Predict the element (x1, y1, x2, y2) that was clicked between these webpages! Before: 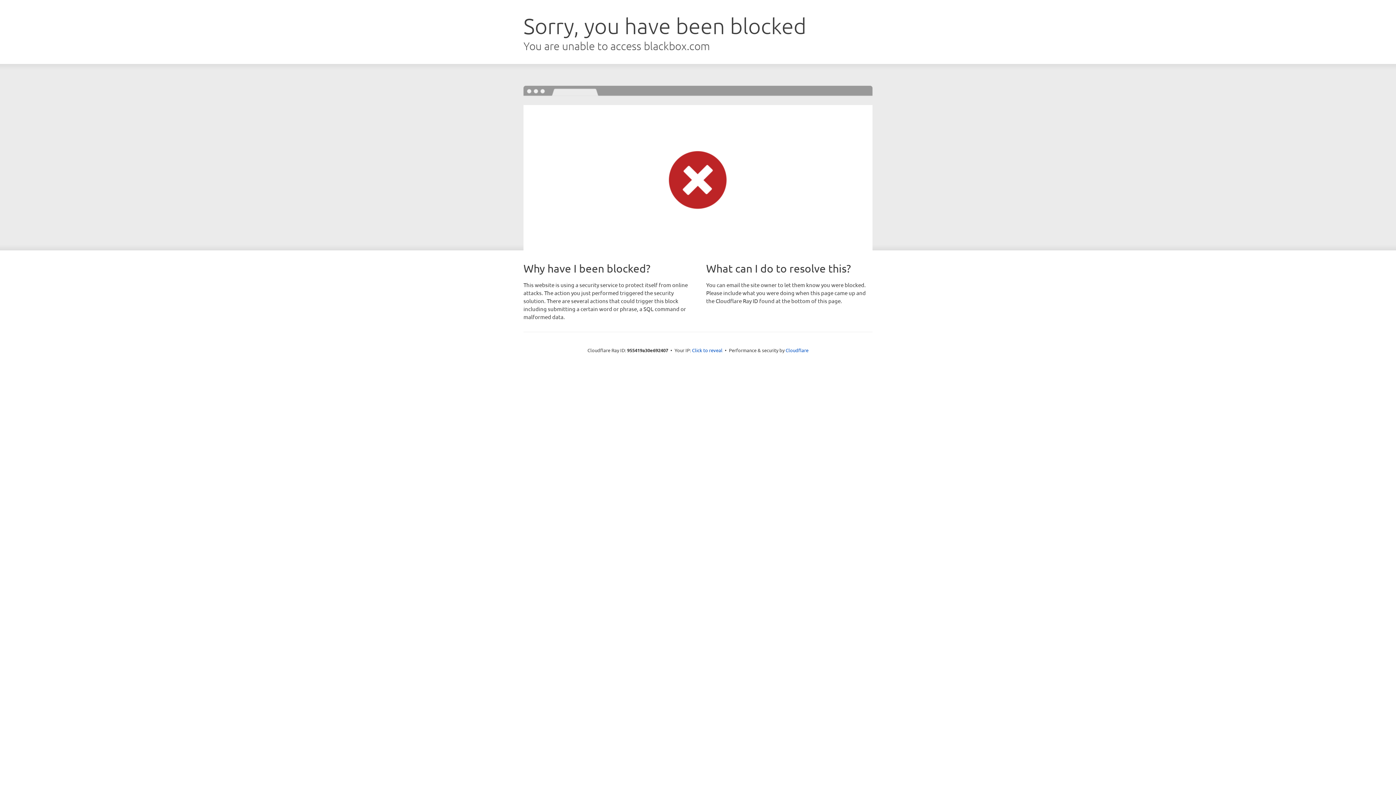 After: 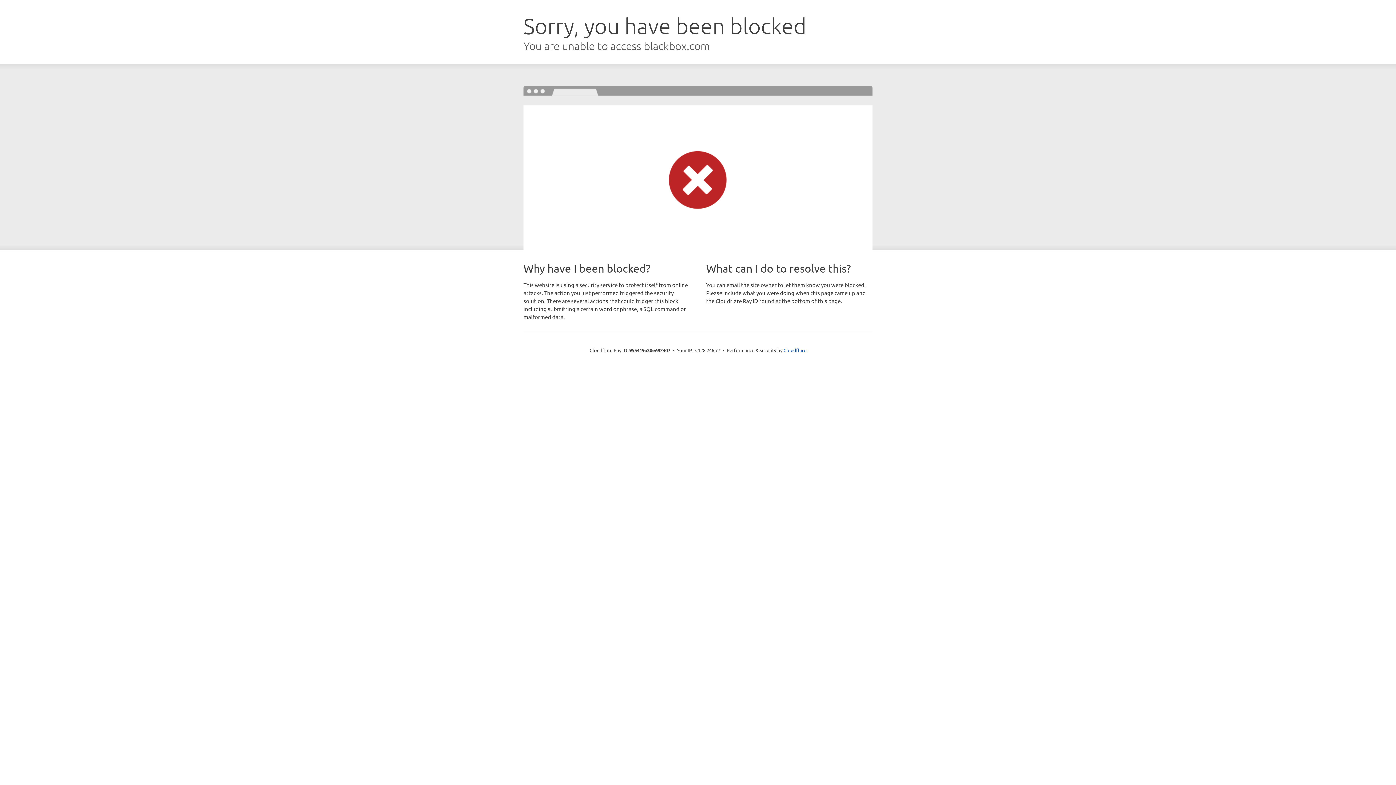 Action: bbox: (692, 346, 722, 353) label: Click to reveal